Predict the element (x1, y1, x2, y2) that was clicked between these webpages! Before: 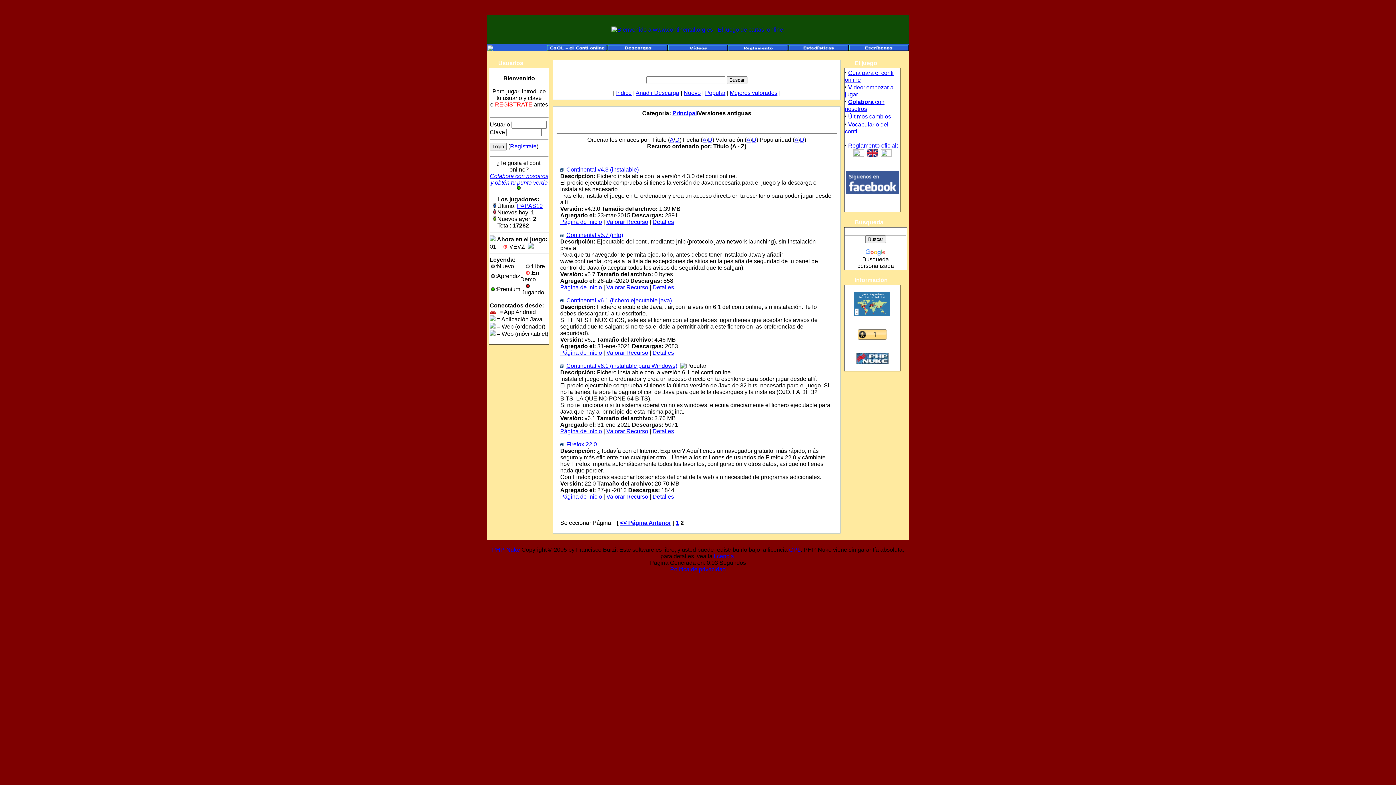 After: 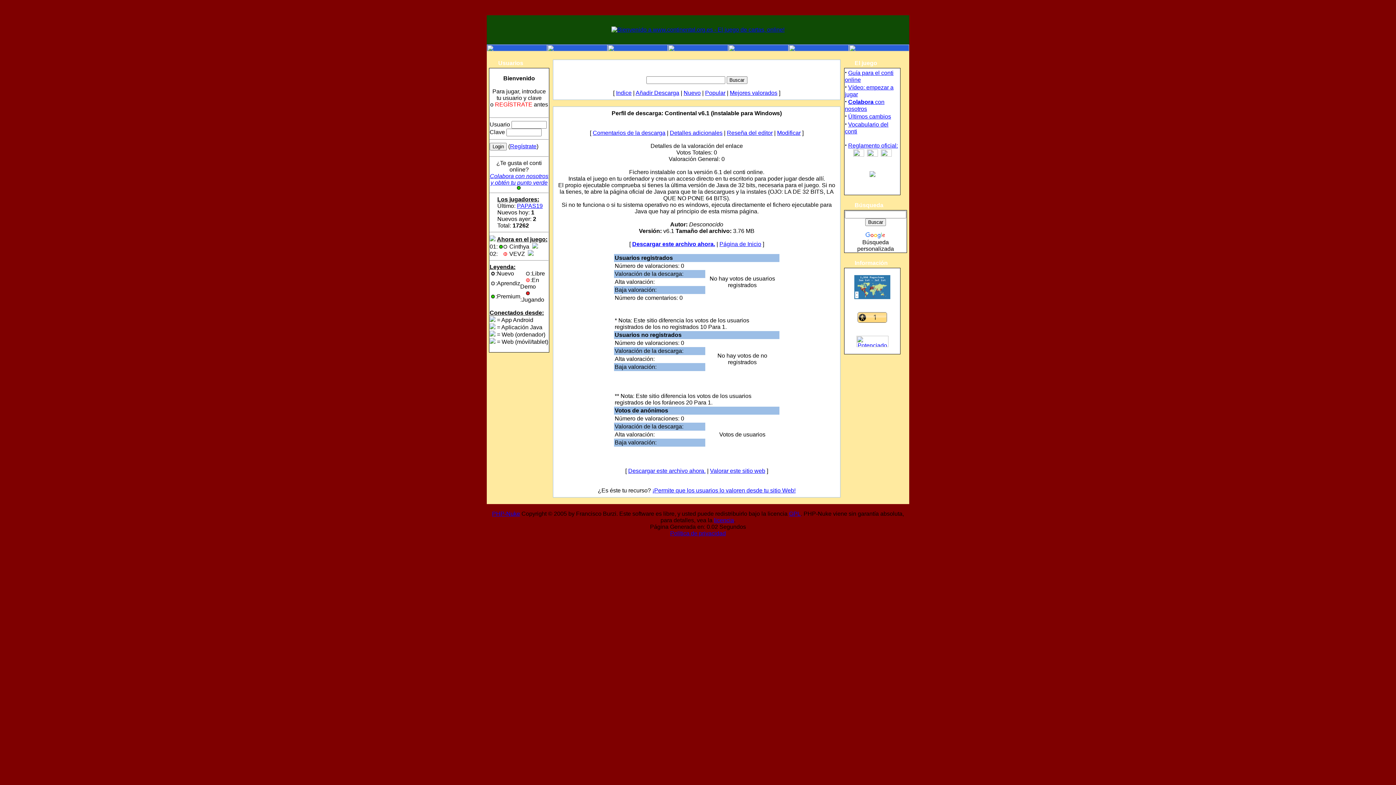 Action: bbox: (652, 428, 674, 434) label: Detalles